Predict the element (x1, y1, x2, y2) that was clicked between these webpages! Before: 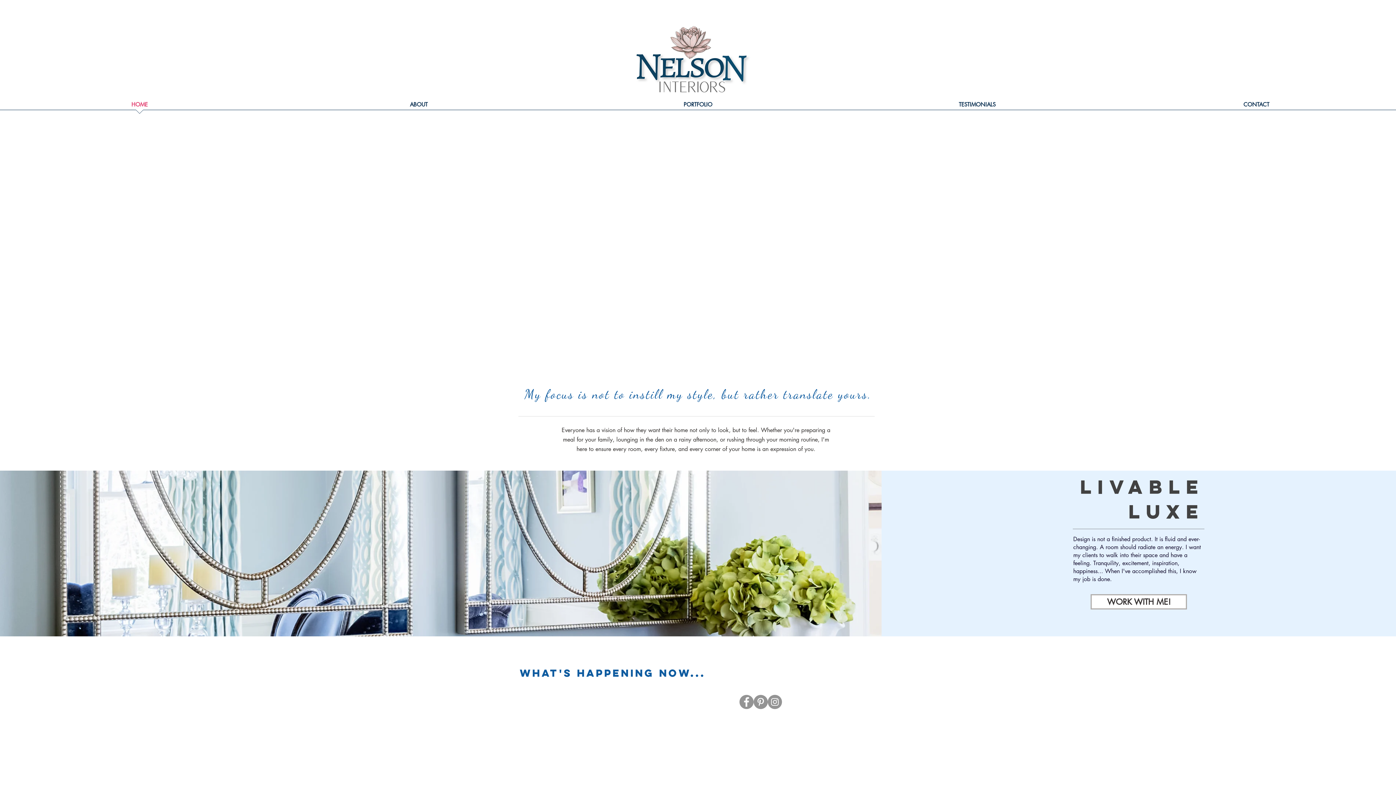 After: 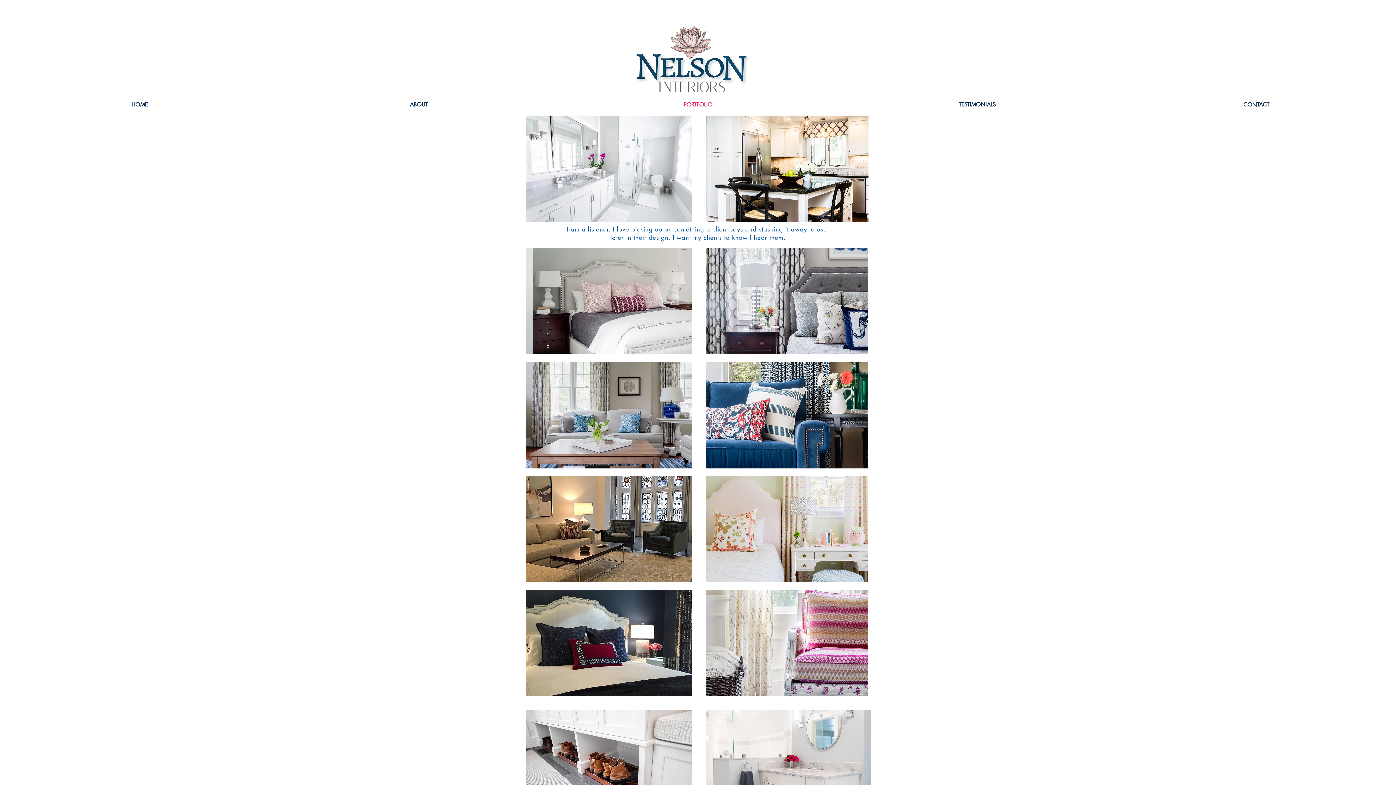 Action: bbox: (558, 99, 837, 114) label: PORTFOLIO